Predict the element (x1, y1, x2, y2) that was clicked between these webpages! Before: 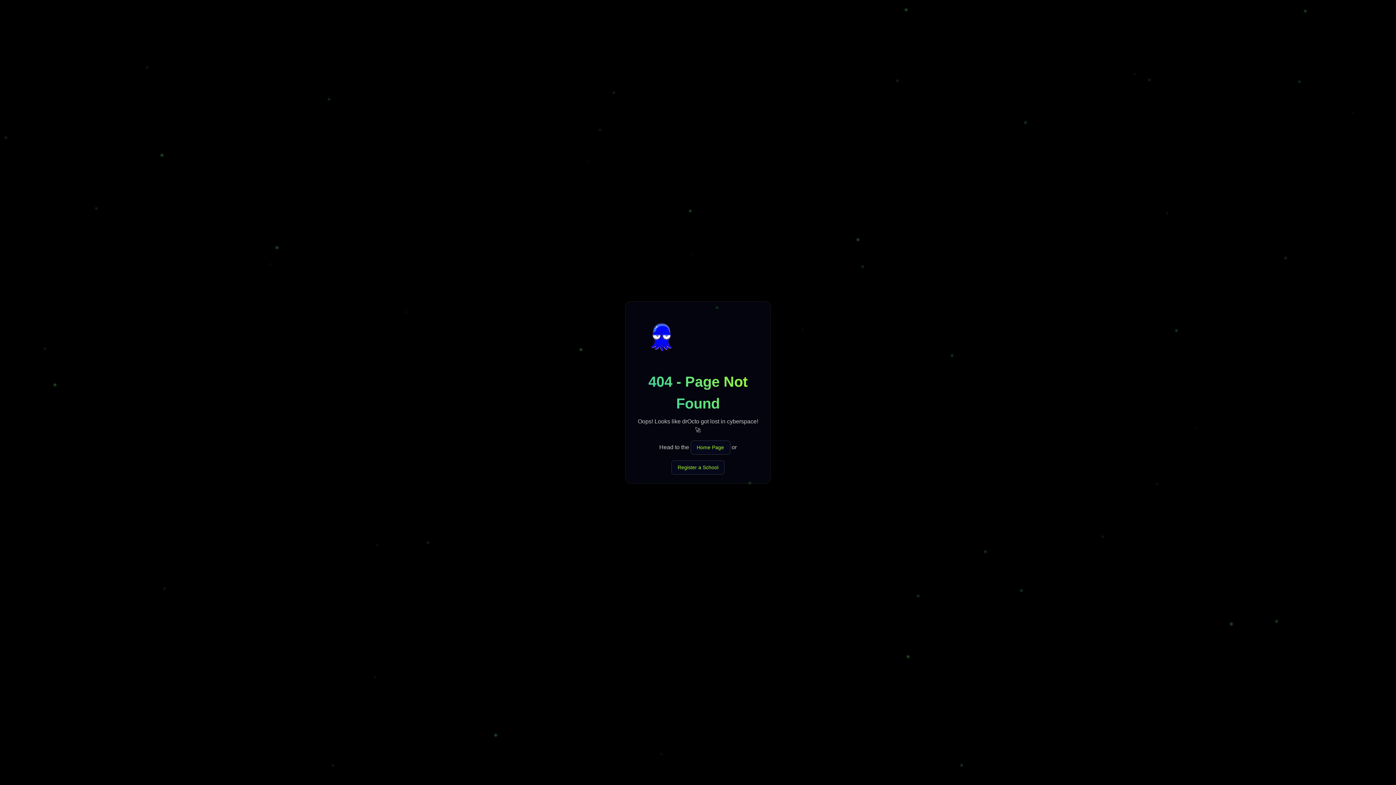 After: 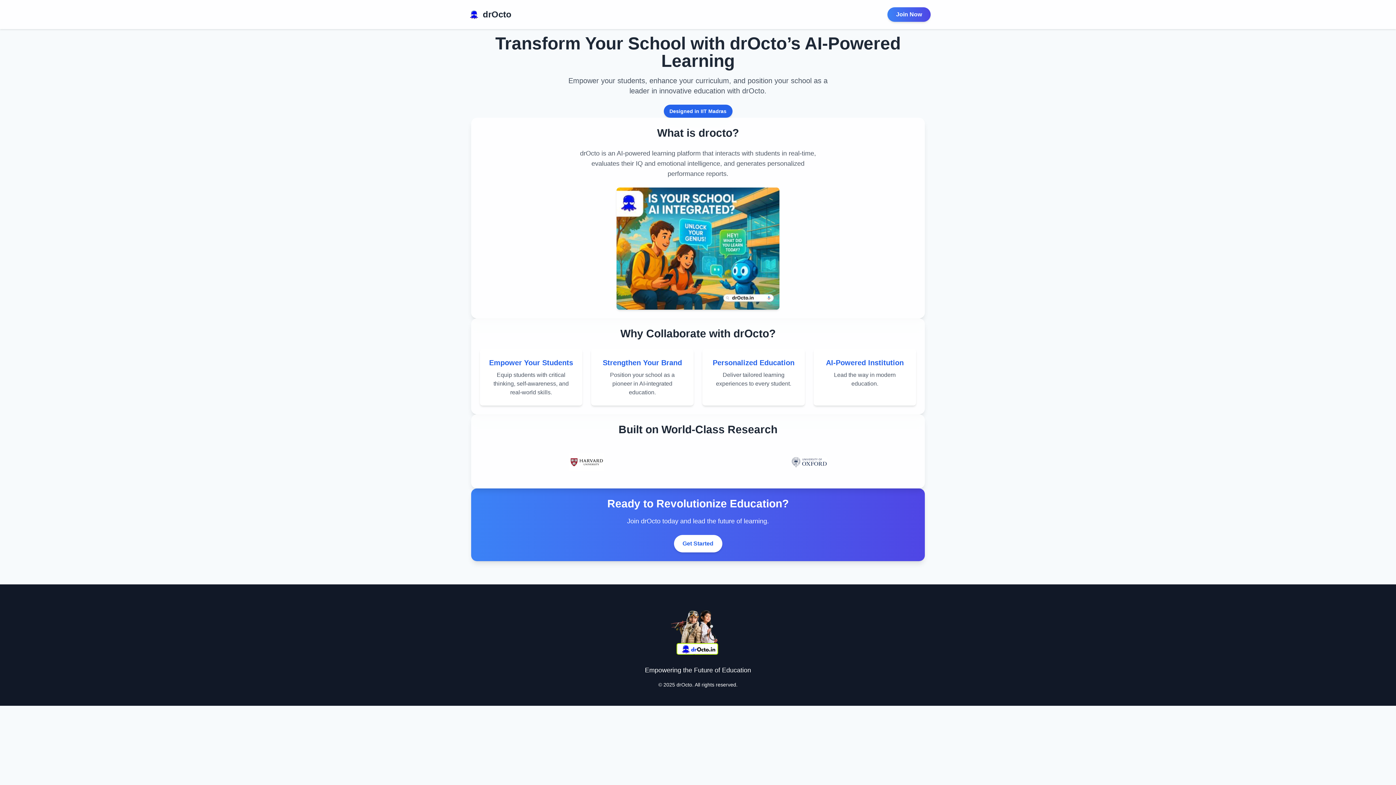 Action: bbox: (671, 460, 724, 474) label: Register a School